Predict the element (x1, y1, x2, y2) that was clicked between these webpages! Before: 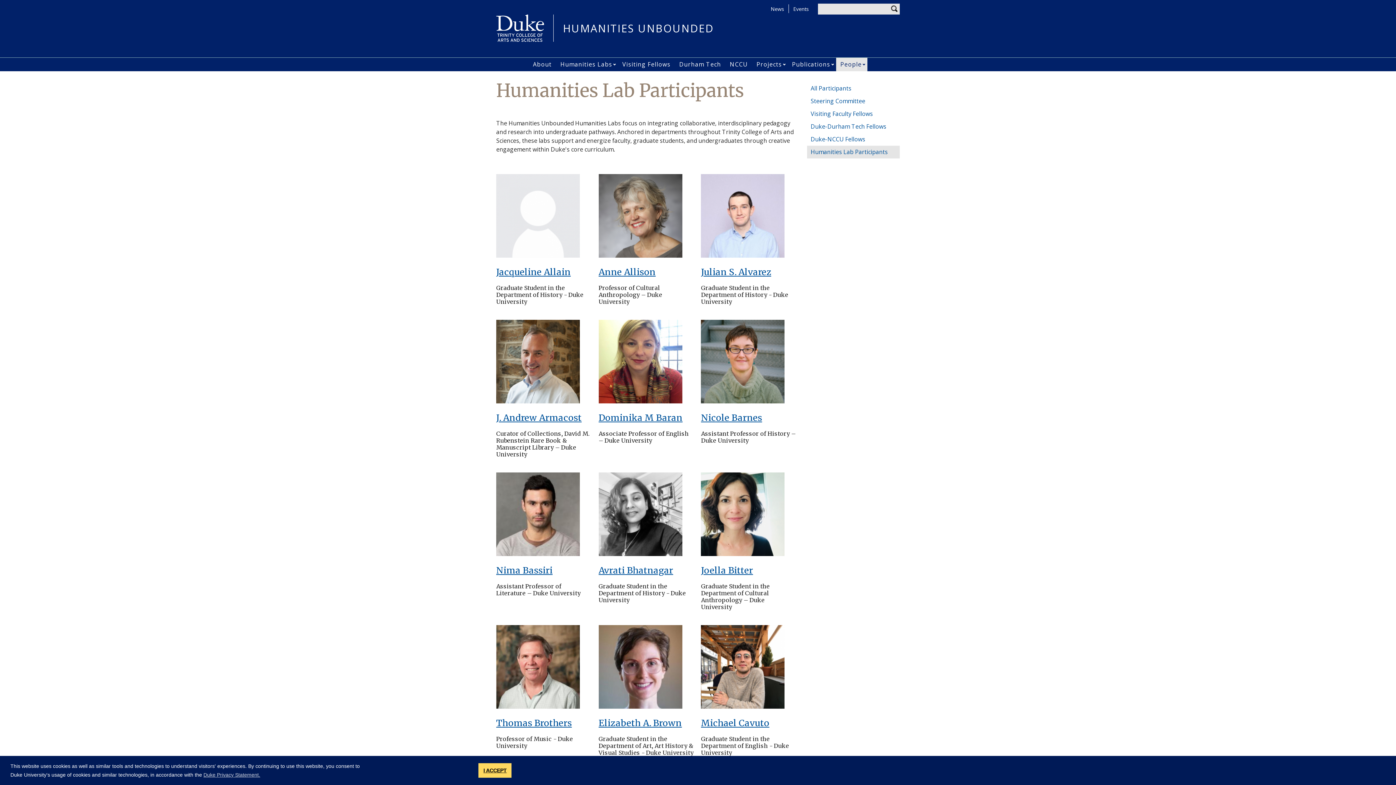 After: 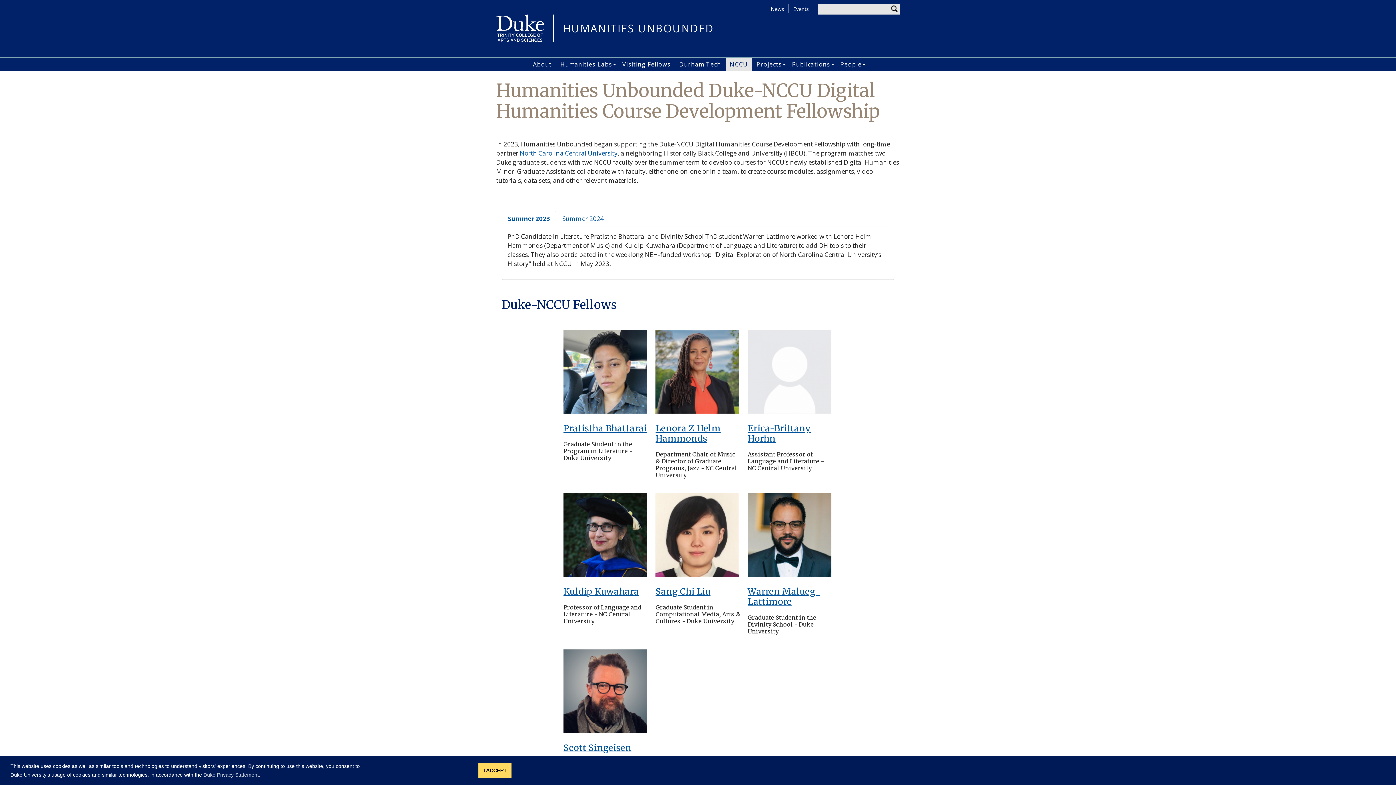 Action: bbox: (725, 57, 752, 71) label: NCCU